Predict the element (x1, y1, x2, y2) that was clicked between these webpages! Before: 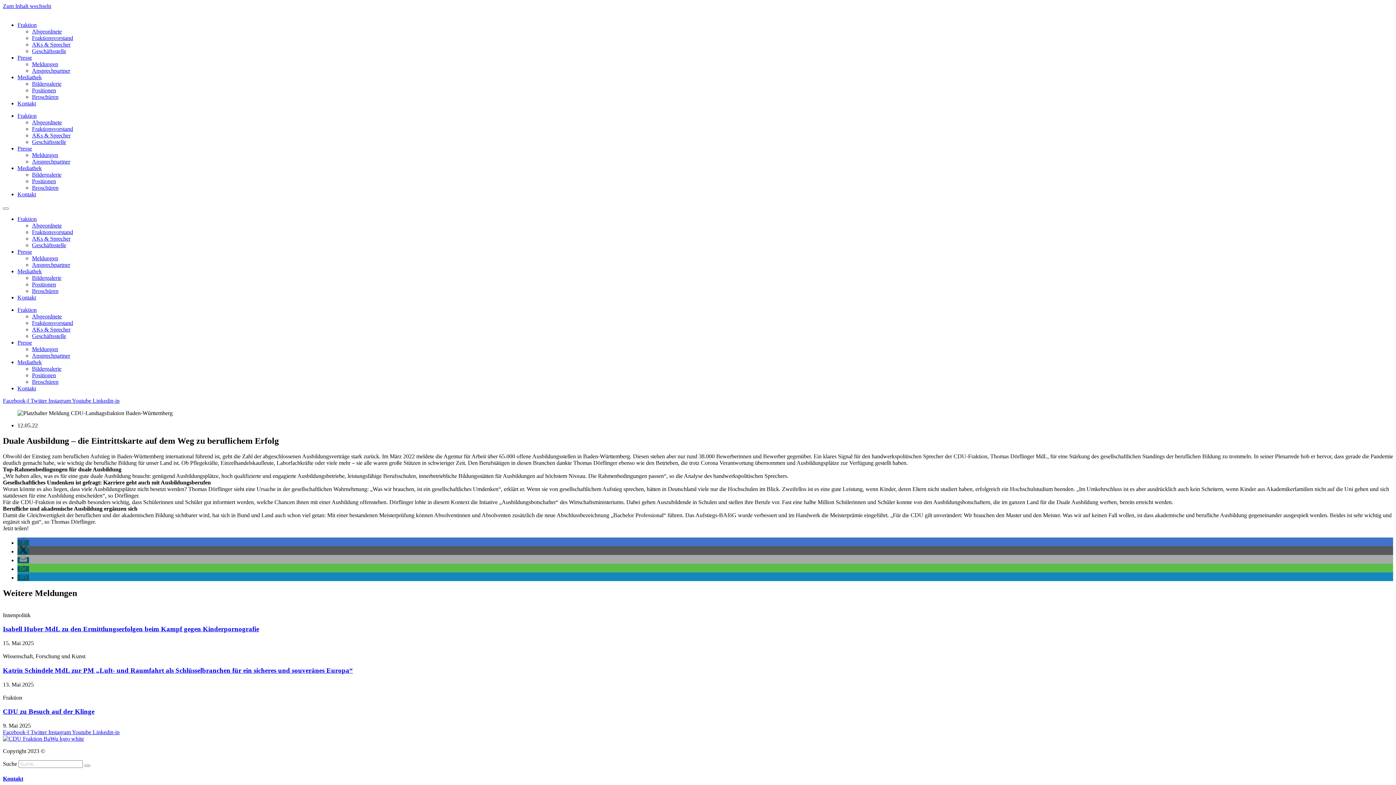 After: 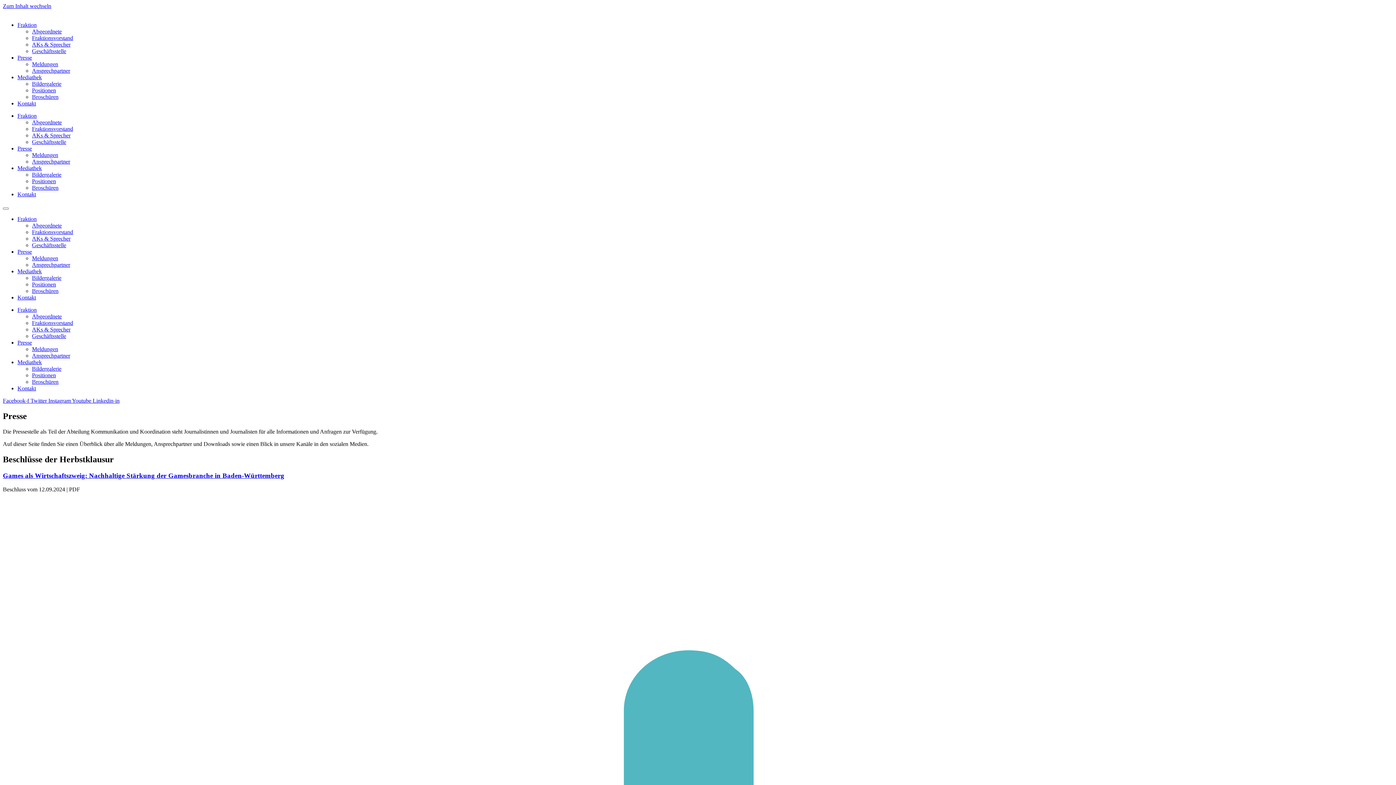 Action: bbox: (17, 54, 32, 60) label: Presse